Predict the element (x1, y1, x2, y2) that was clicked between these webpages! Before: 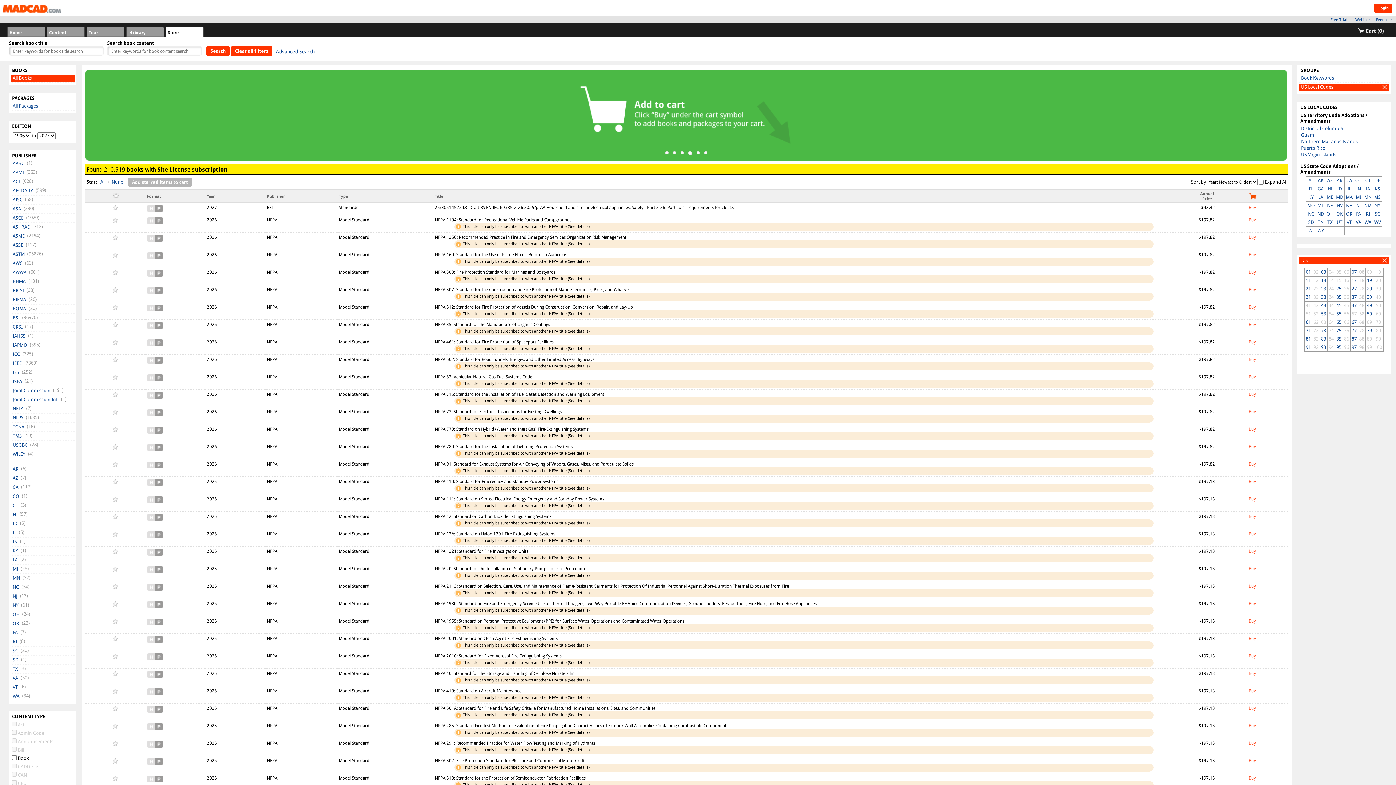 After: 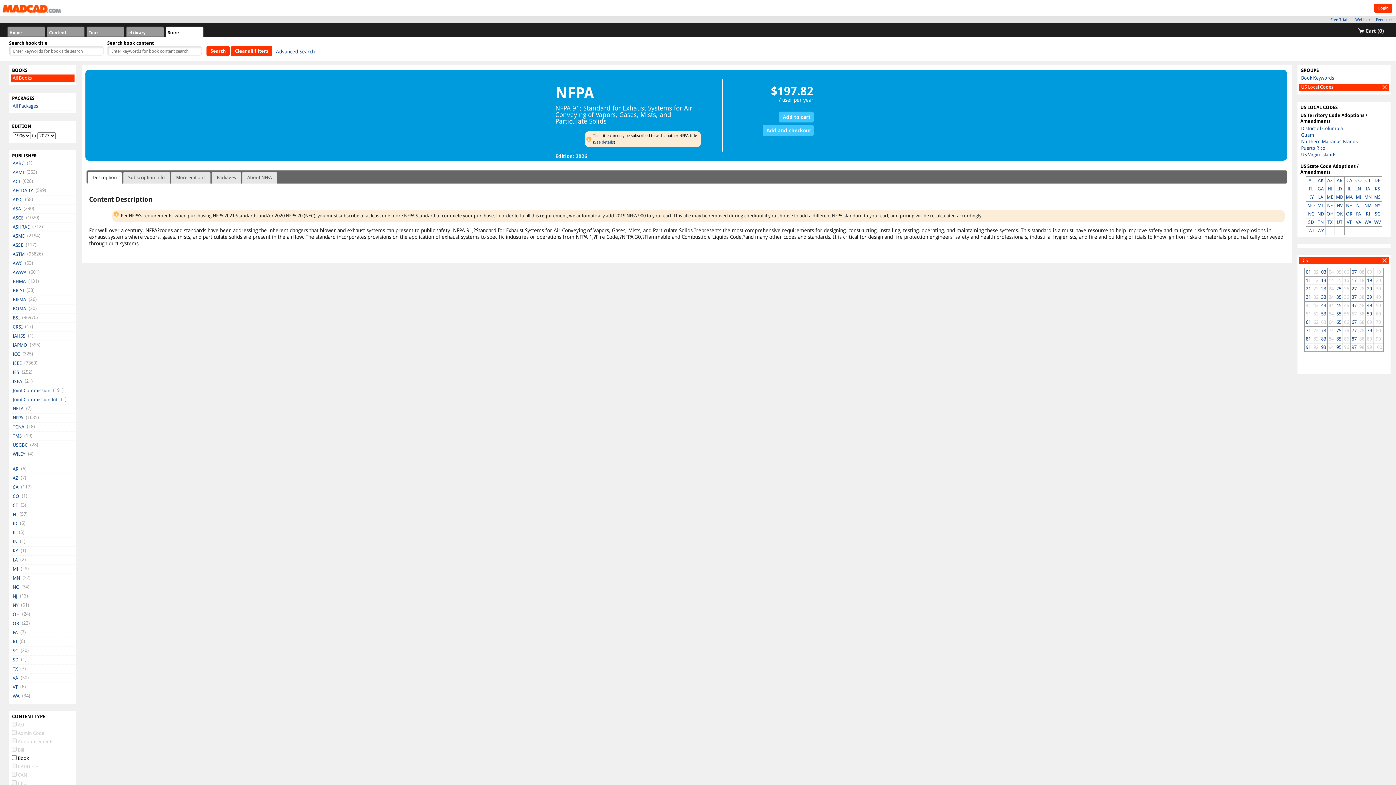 Action: label: NFPA 91: Standard for Exhaust Systems for Air Conveying of Vapors, Gases, Mists, and Particulate Solids bbox: (434, 461, 633, 466)